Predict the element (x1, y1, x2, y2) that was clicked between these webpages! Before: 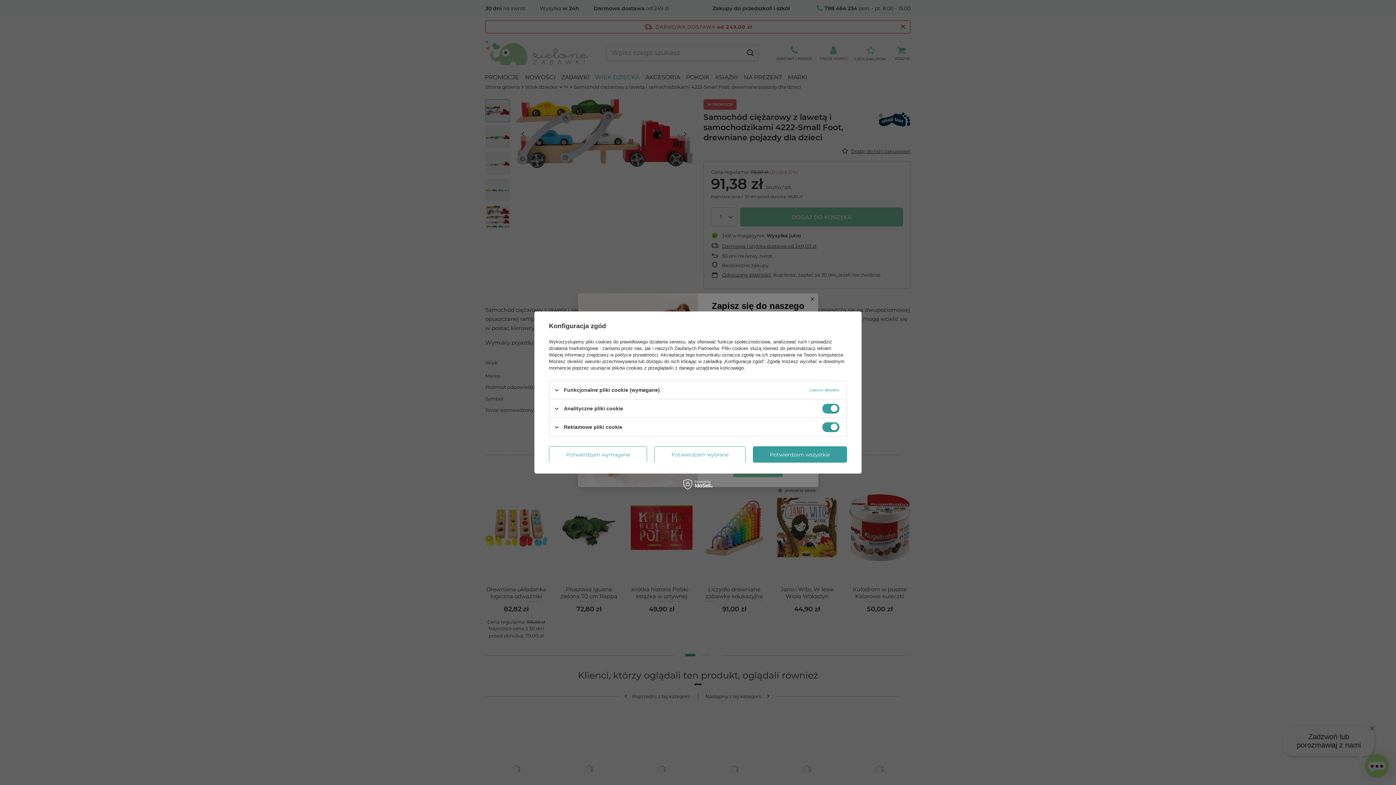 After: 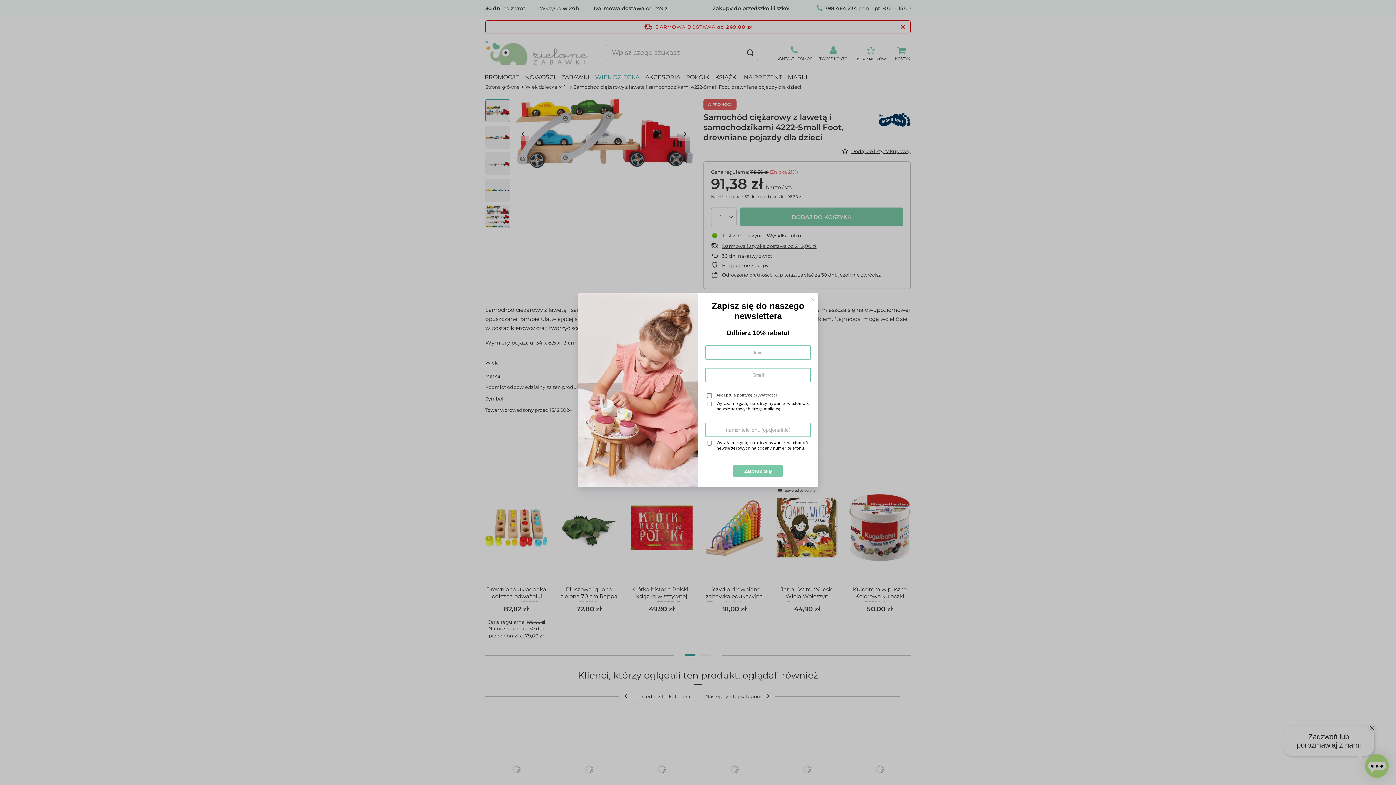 Action: bbox: (654, 446, 745, 462) label: Potwierdzam wybrane